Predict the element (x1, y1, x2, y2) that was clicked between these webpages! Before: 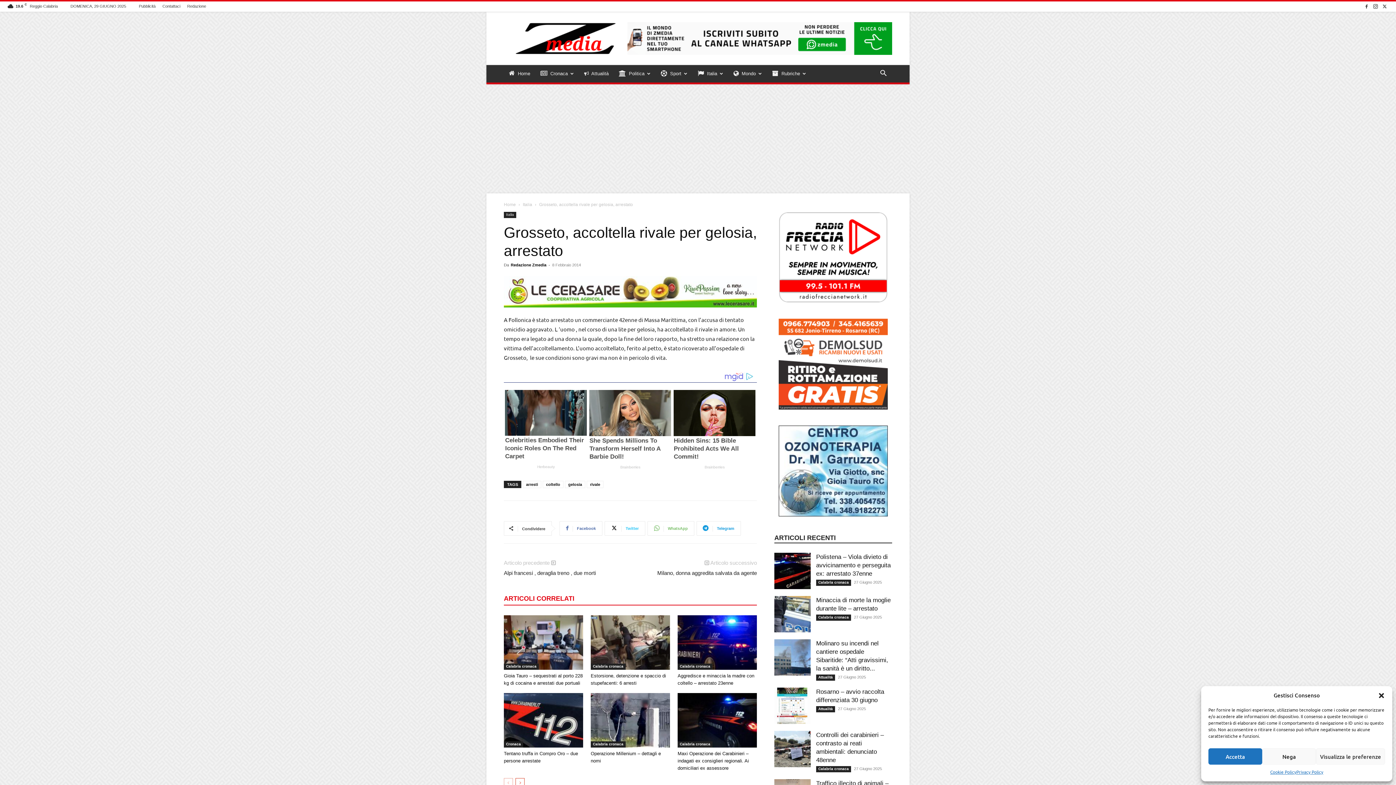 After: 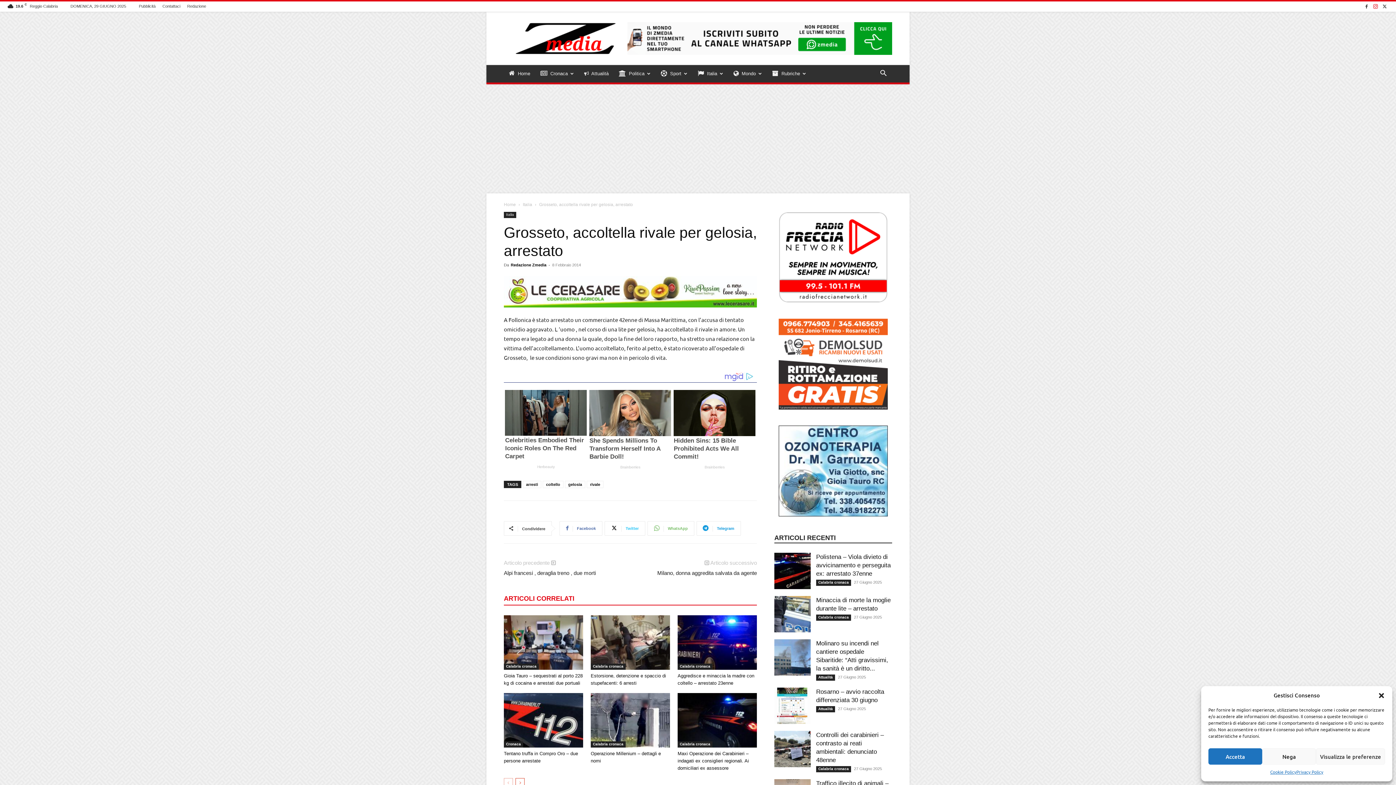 Action: bbox: (1372, 1, 1380, 11)